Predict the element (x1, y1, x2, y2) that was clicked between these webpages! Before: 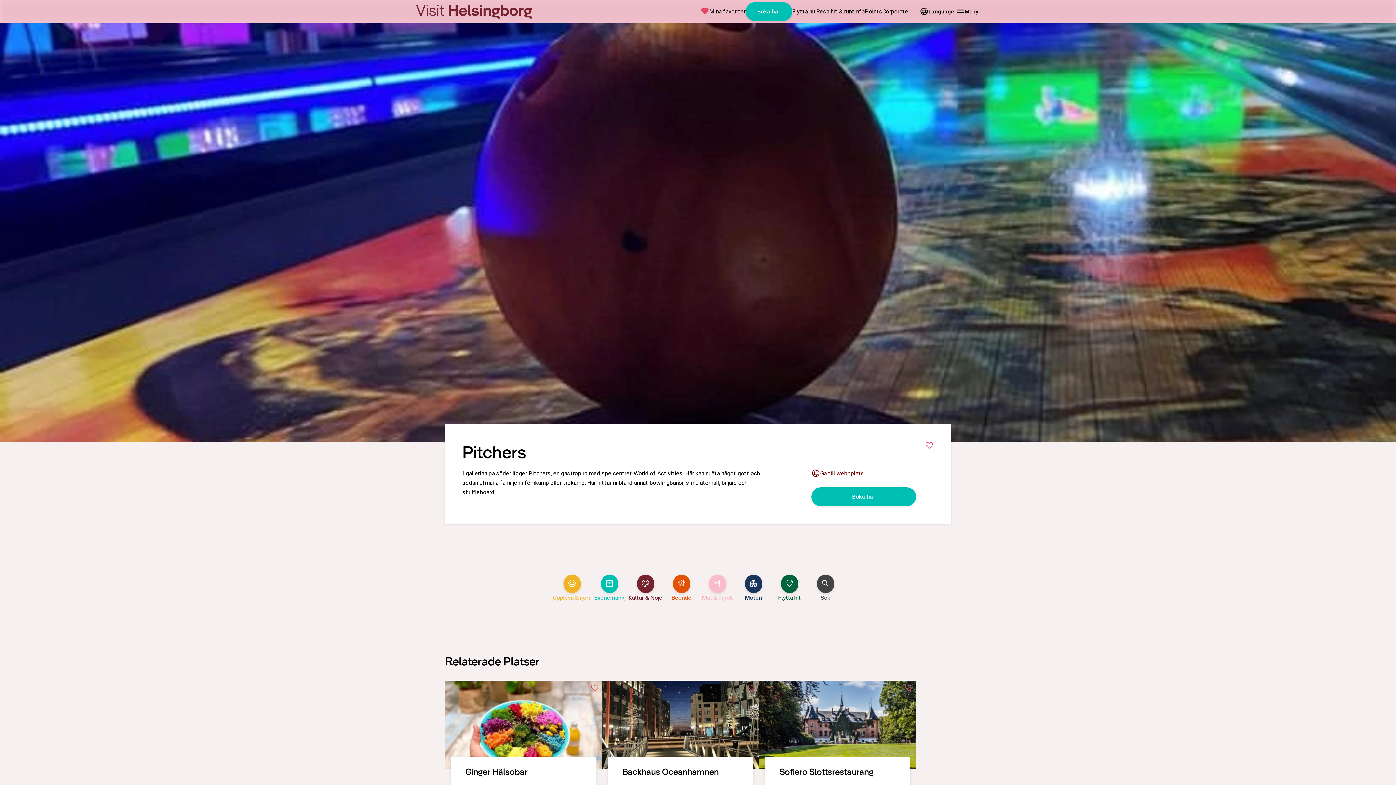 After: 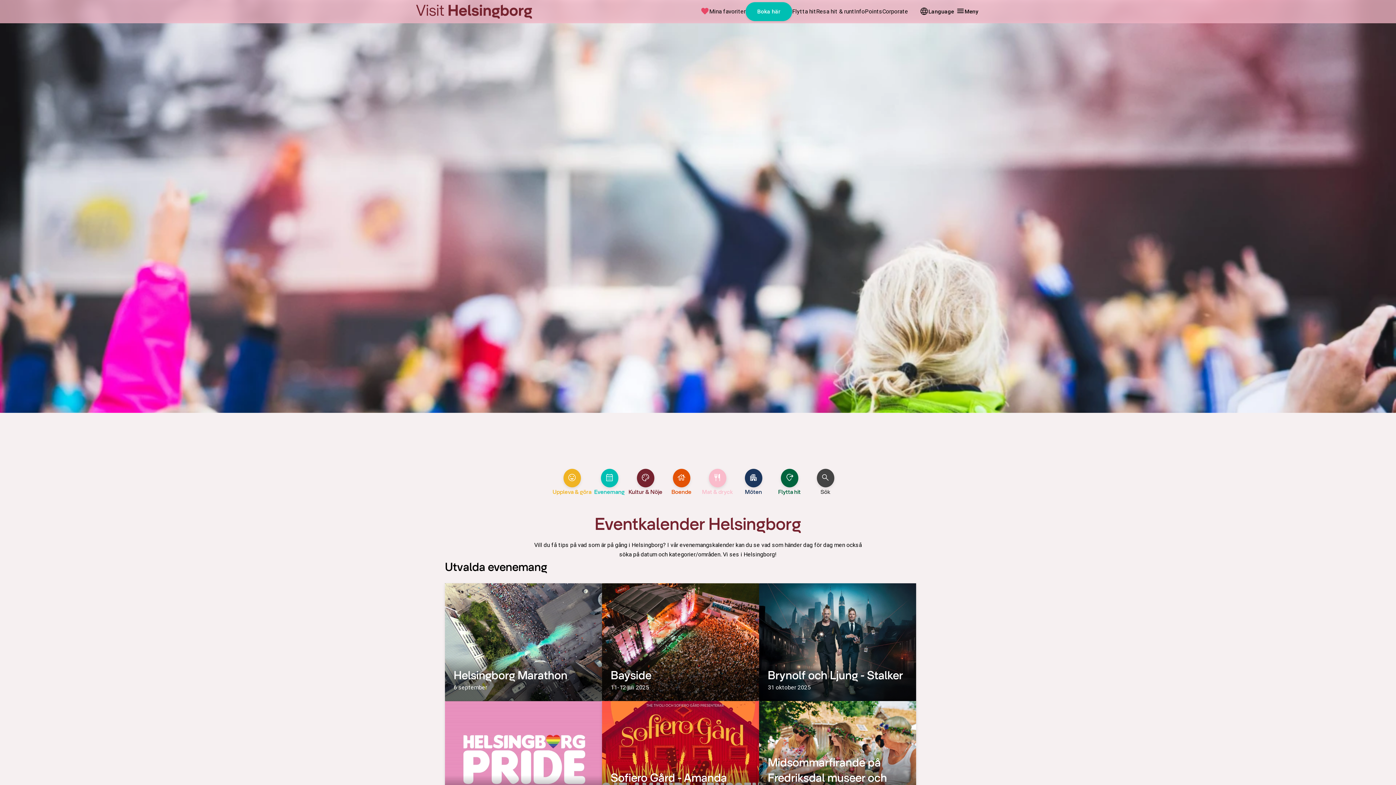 Action: bbox: (591, 574, 627, 602) label: Evenemang